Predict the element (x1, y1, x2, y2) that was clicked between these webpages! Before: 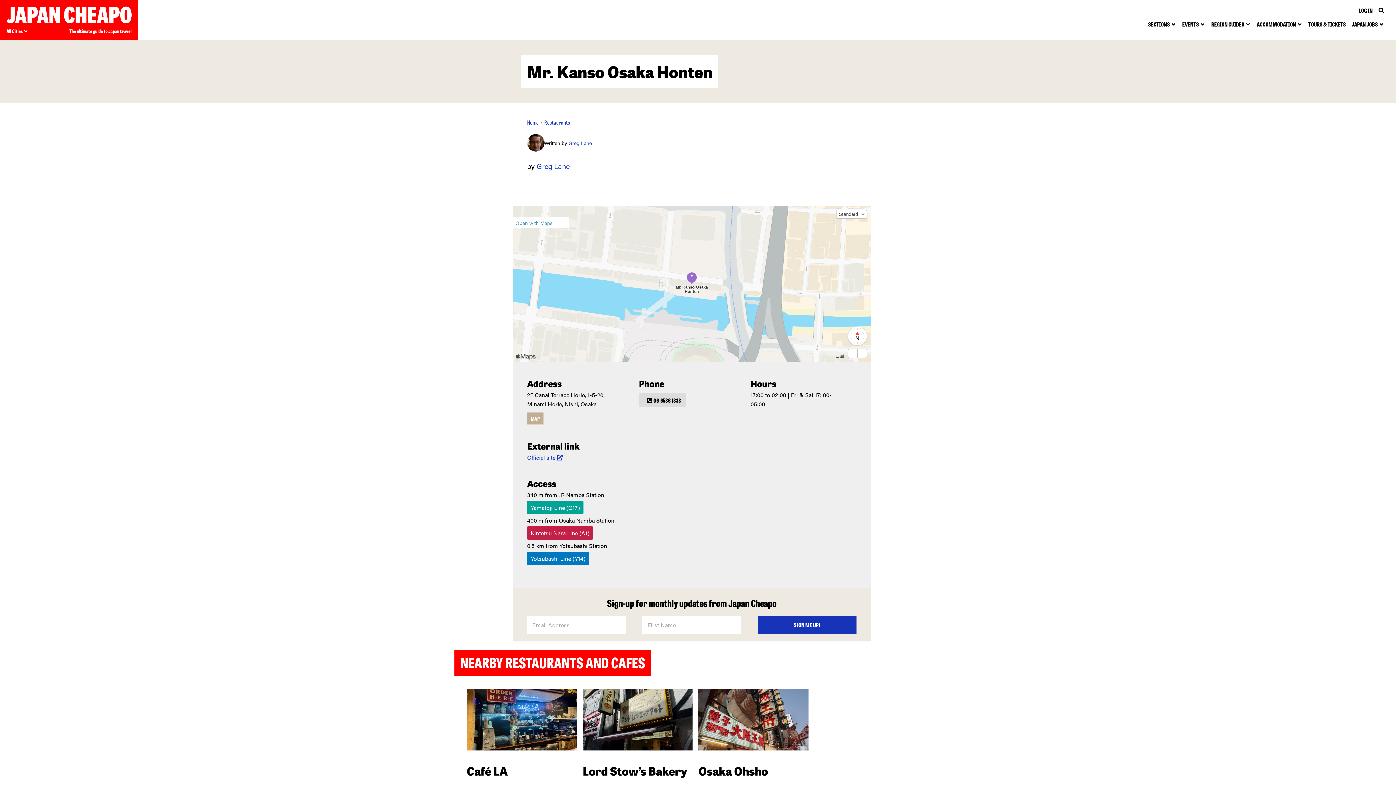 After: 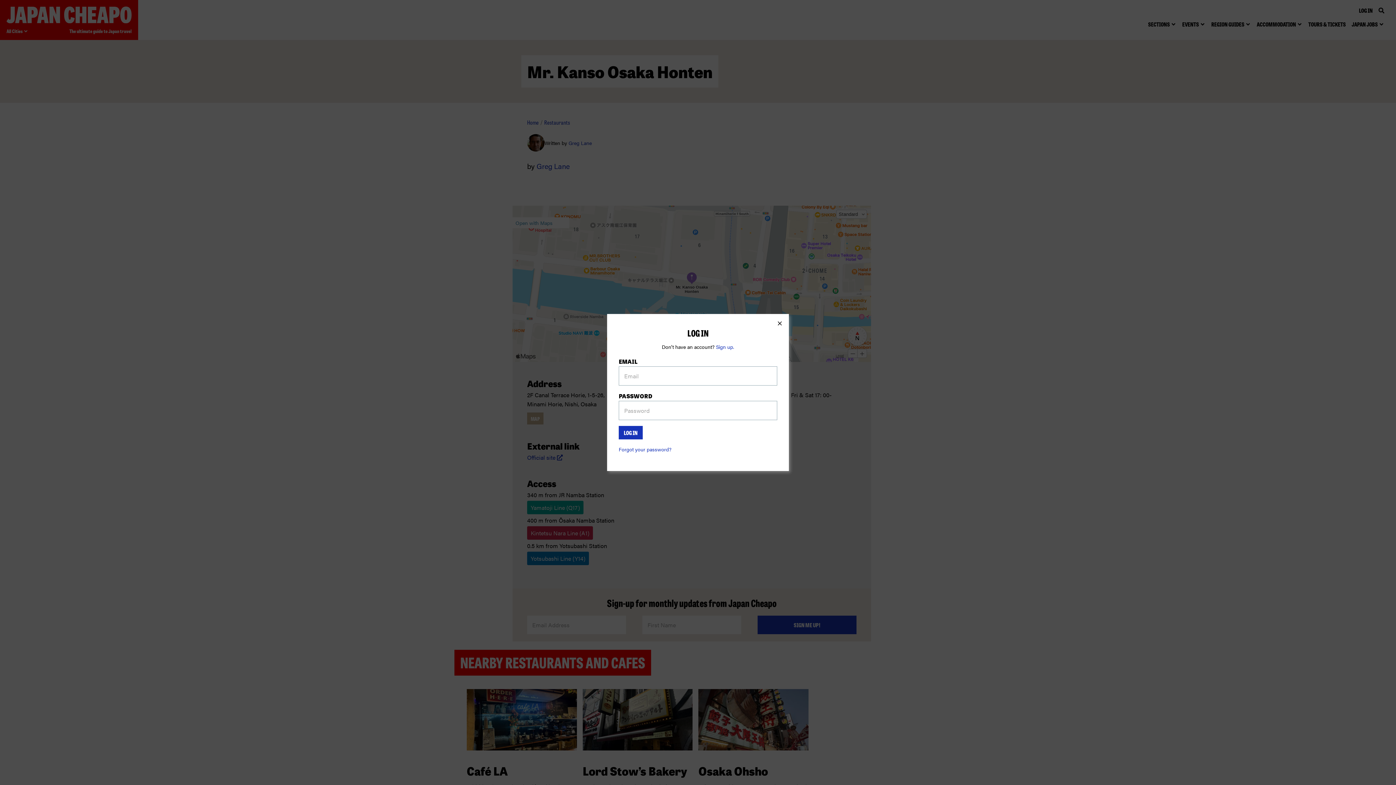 Action: label: LOG IN bbox: (1359, 5, 1373, 15)